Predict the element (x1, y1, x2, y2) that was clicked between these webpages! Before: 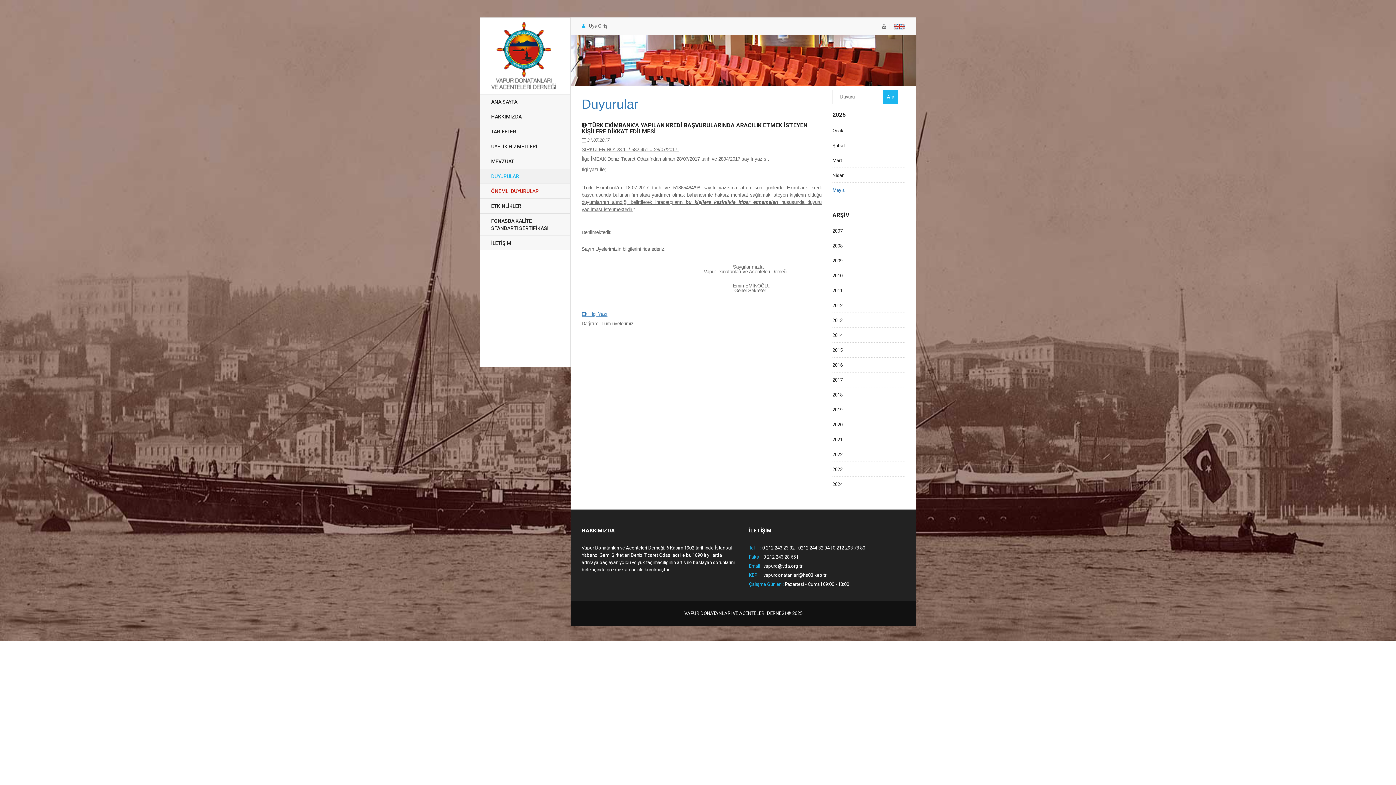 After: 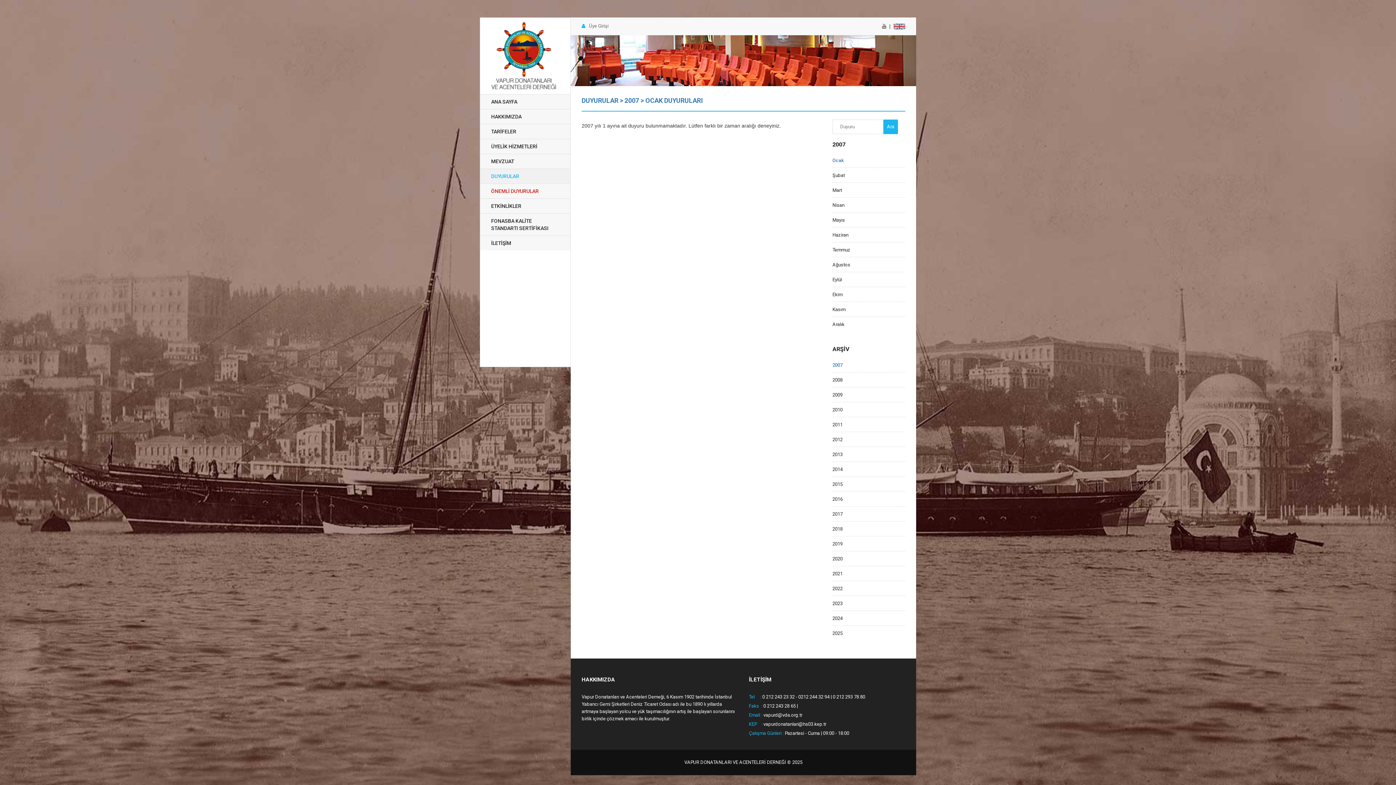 Action: bbox: (832, 228, 842, 238) label: 2007